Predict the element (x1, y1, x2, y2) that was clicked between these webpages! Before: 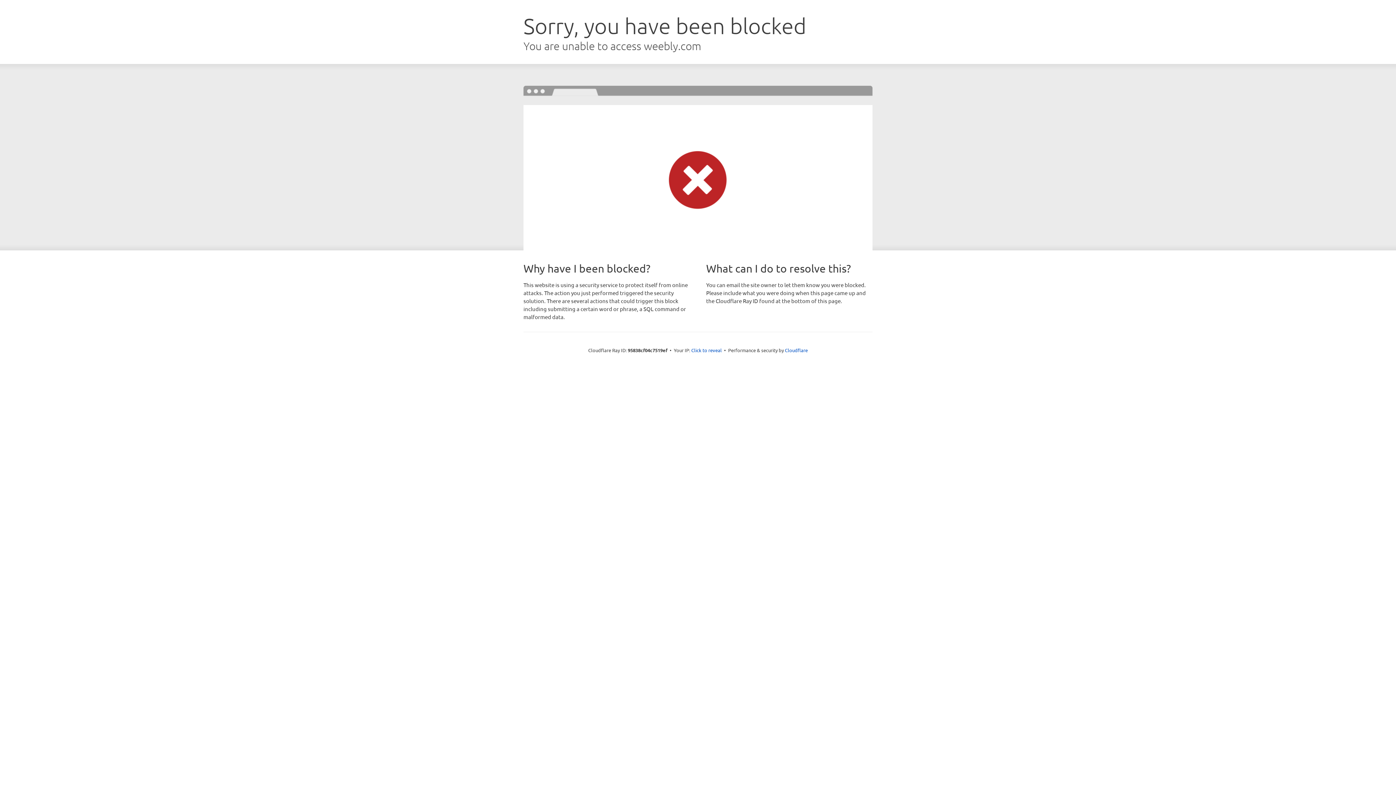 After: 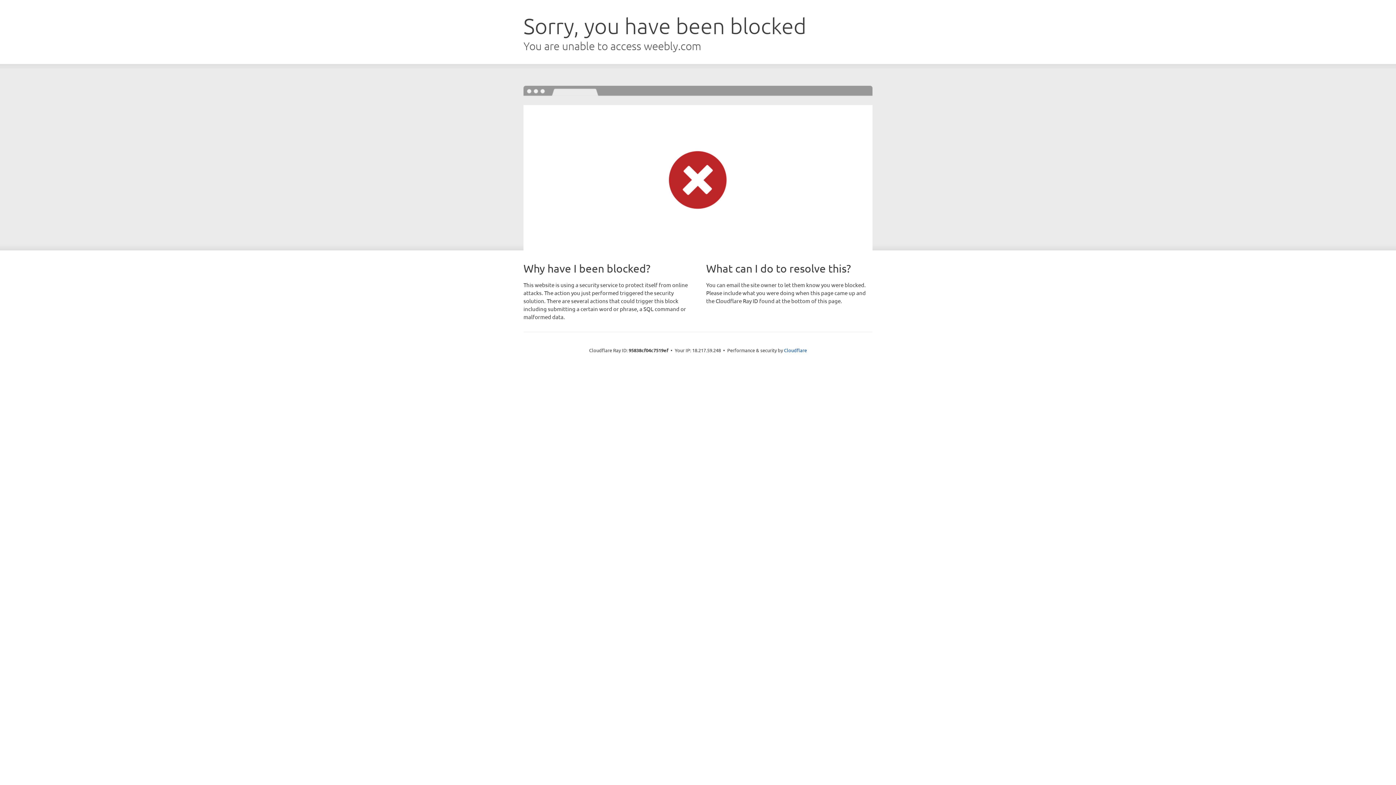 Action: bbox: (691, 346, 722, 353) label: Click to reveal